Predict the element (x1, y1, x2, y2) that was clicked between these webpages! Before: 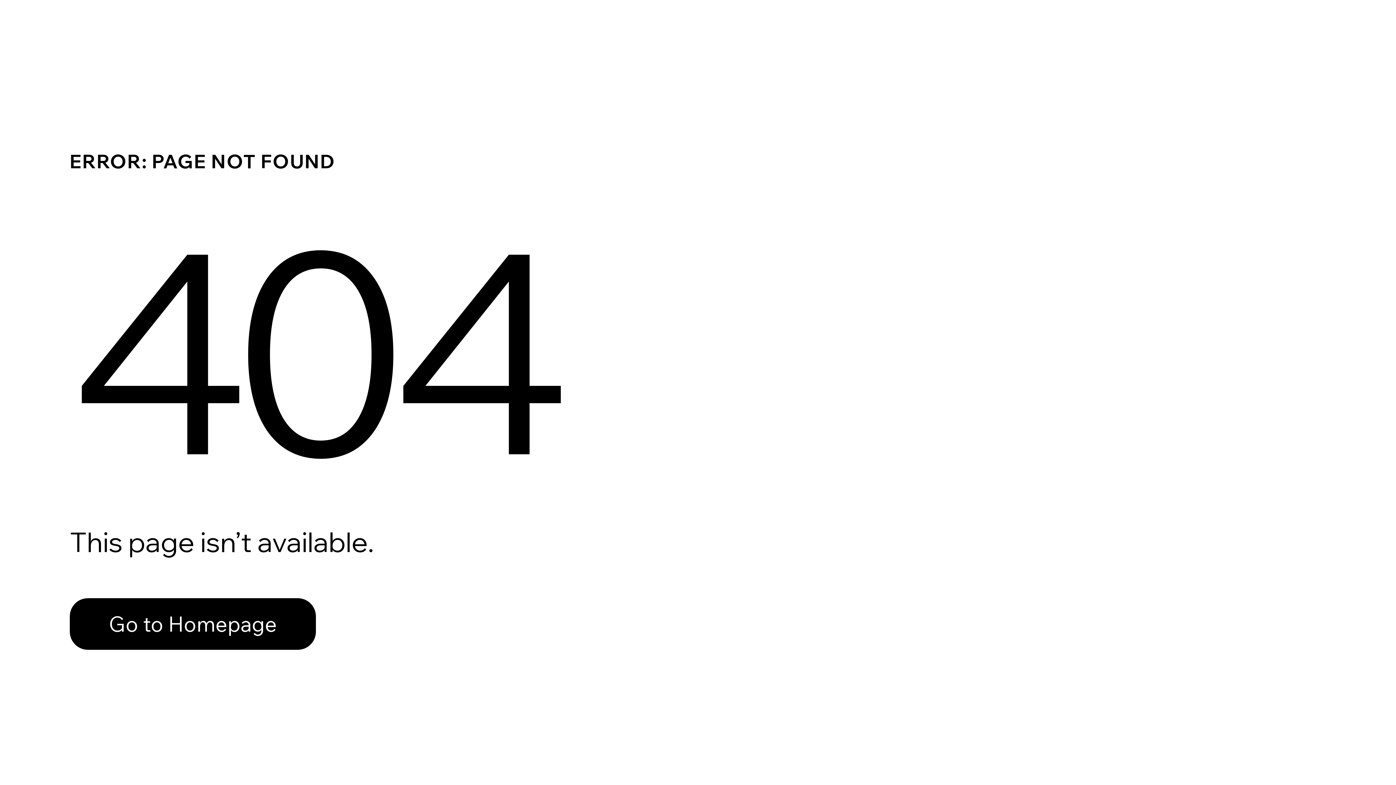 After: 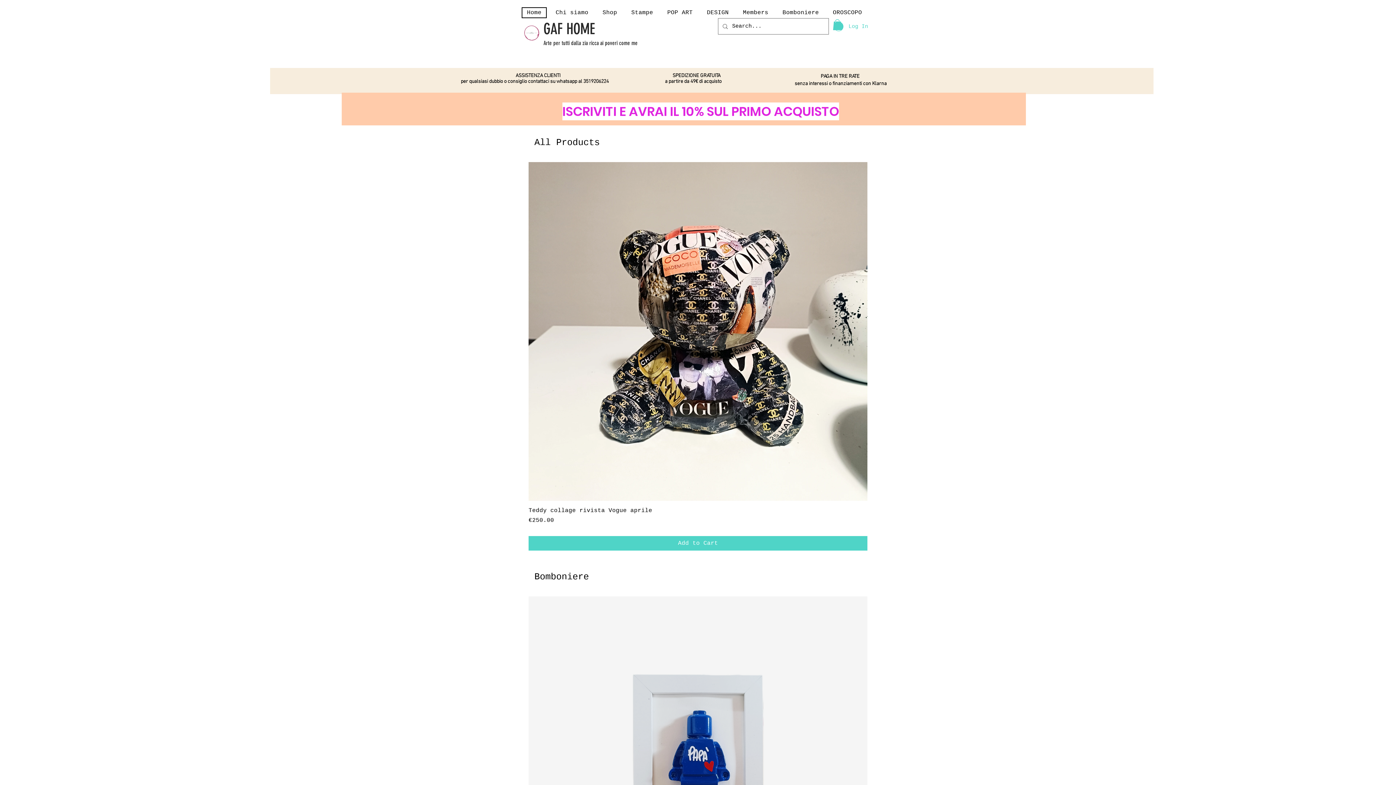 Action: label: Go to Homepage bbox: (69, 582, 768, 659)